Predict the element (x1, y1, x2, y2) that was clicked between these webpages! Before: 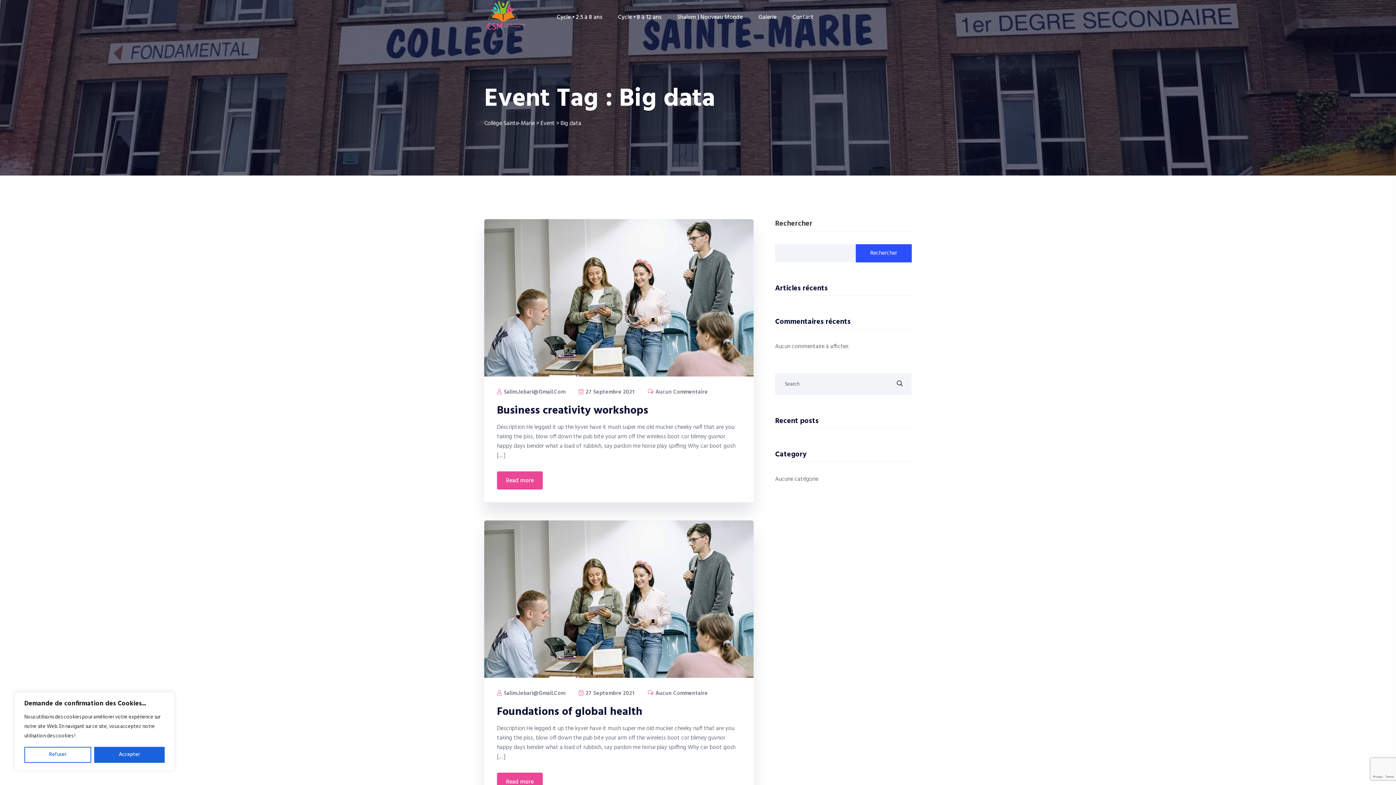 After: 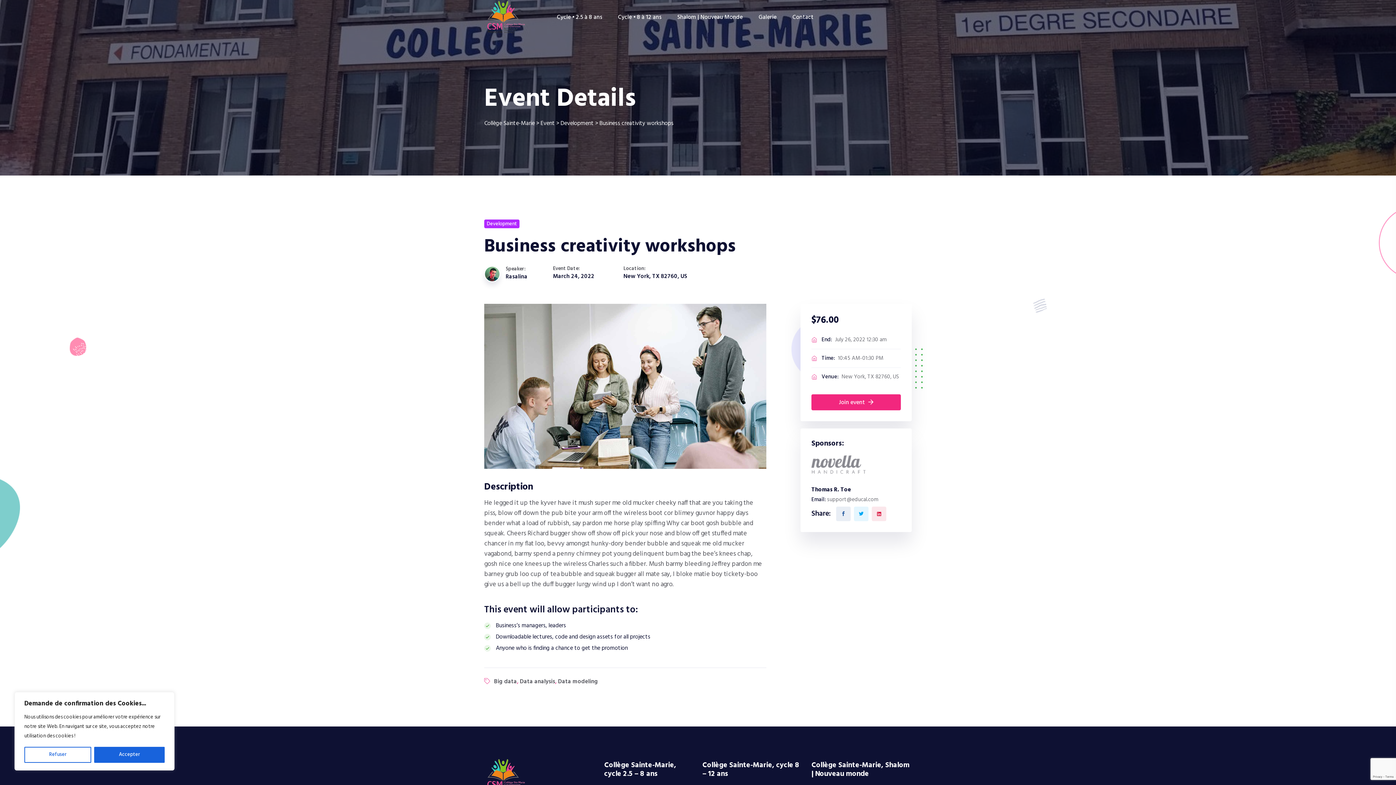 Action: bbox: (497, 471, 542, 489) label: Read more